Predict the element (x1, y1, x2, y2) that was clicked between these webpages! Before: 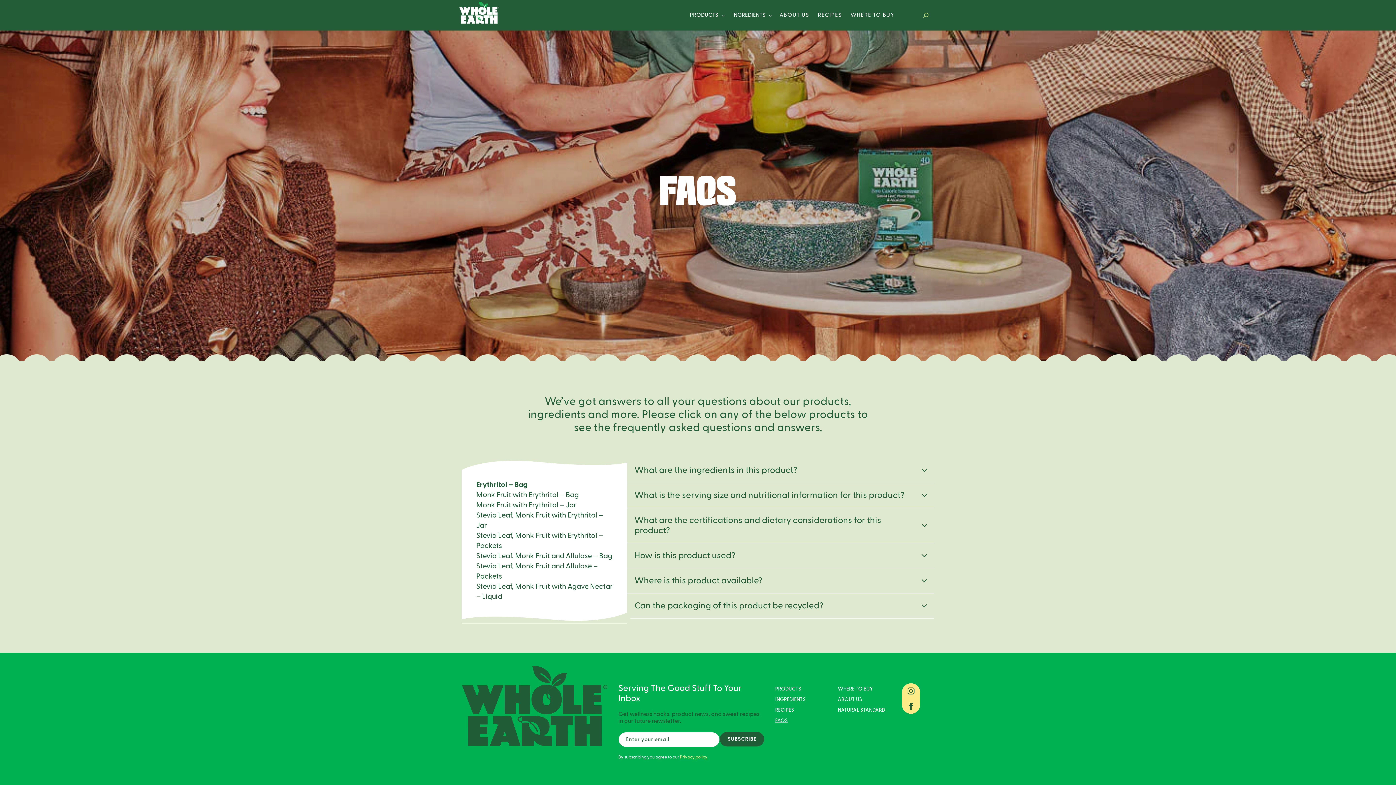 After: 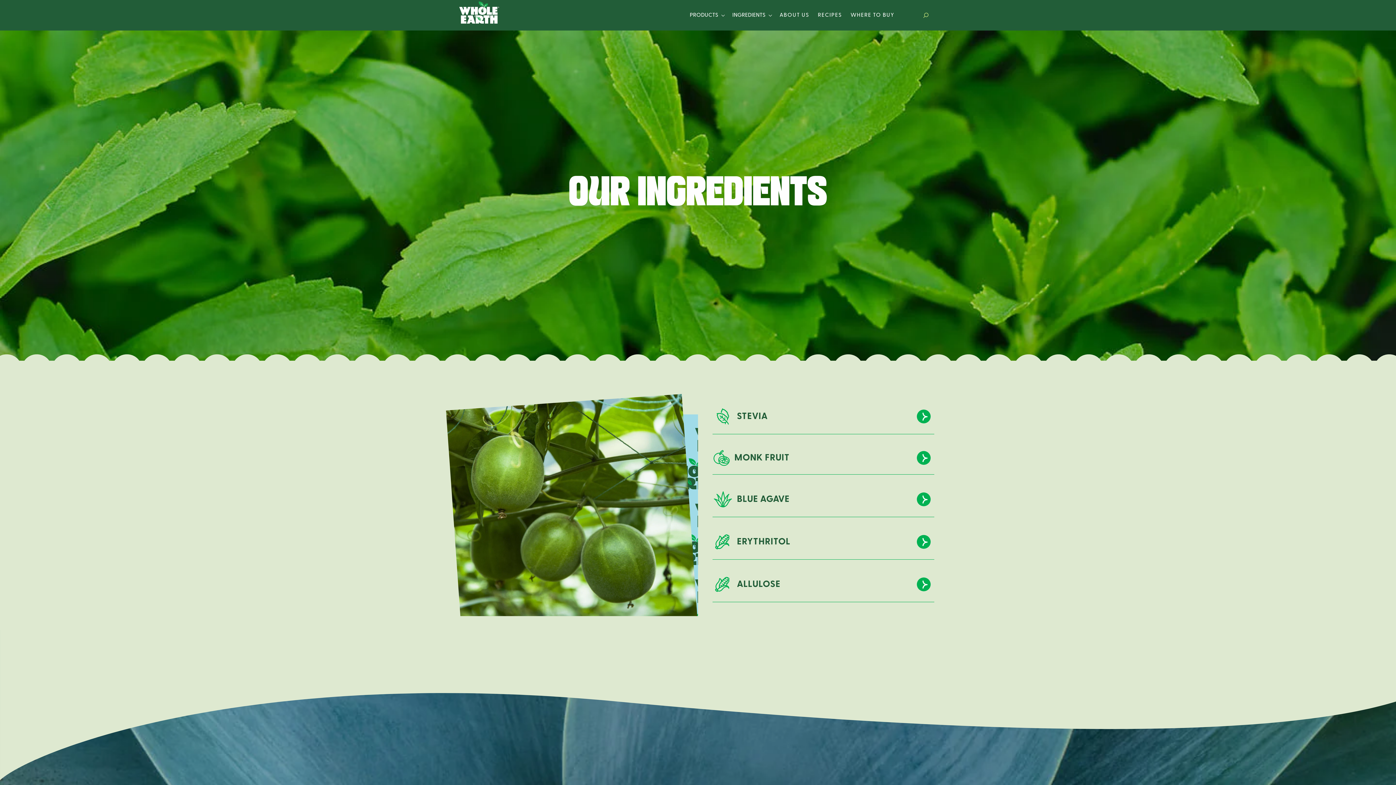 Action: label: INGREDIENTS bbox: (732, 12, 765, 17)